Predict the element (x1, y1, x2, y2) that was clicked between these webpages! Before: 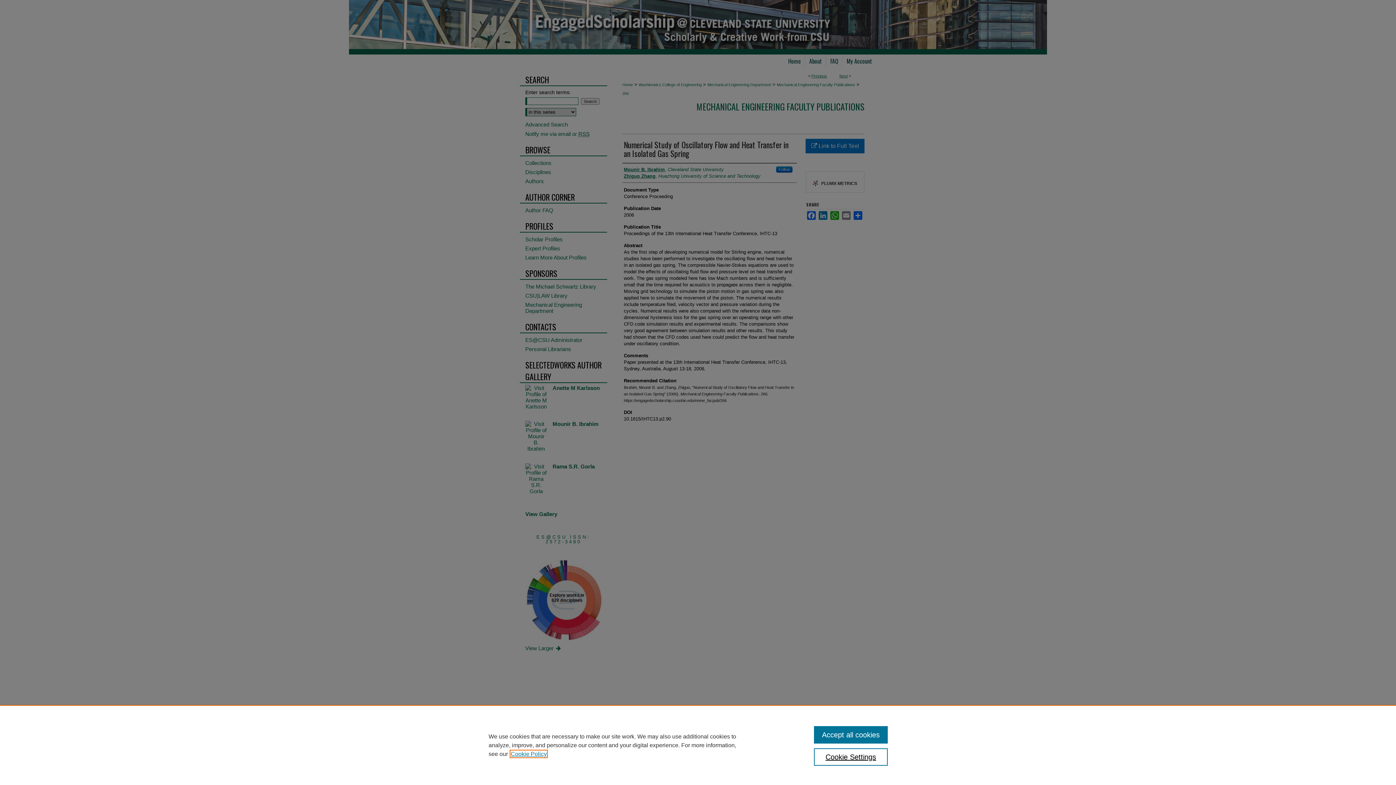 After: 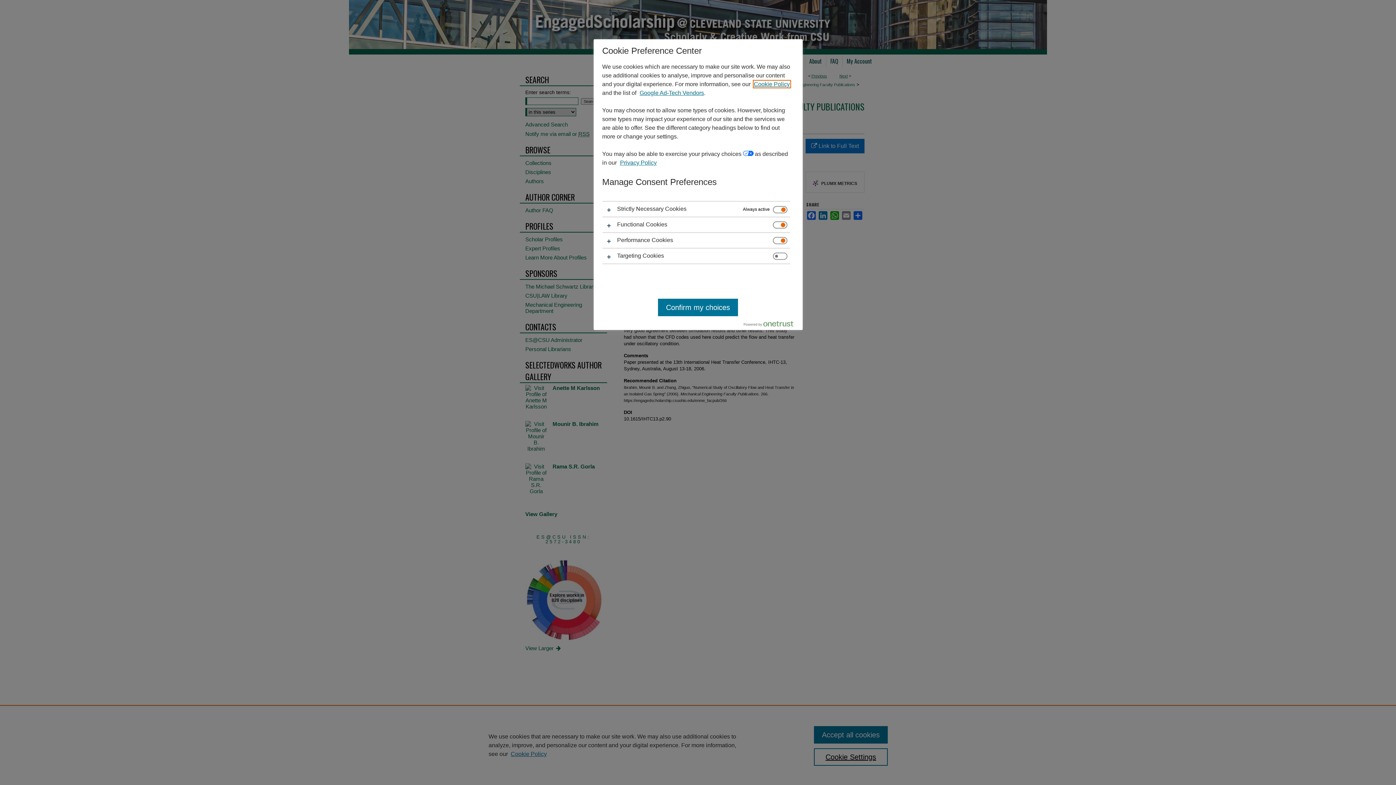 Action: bbox: (814, 748, 887, 766) label: Cookie Settings